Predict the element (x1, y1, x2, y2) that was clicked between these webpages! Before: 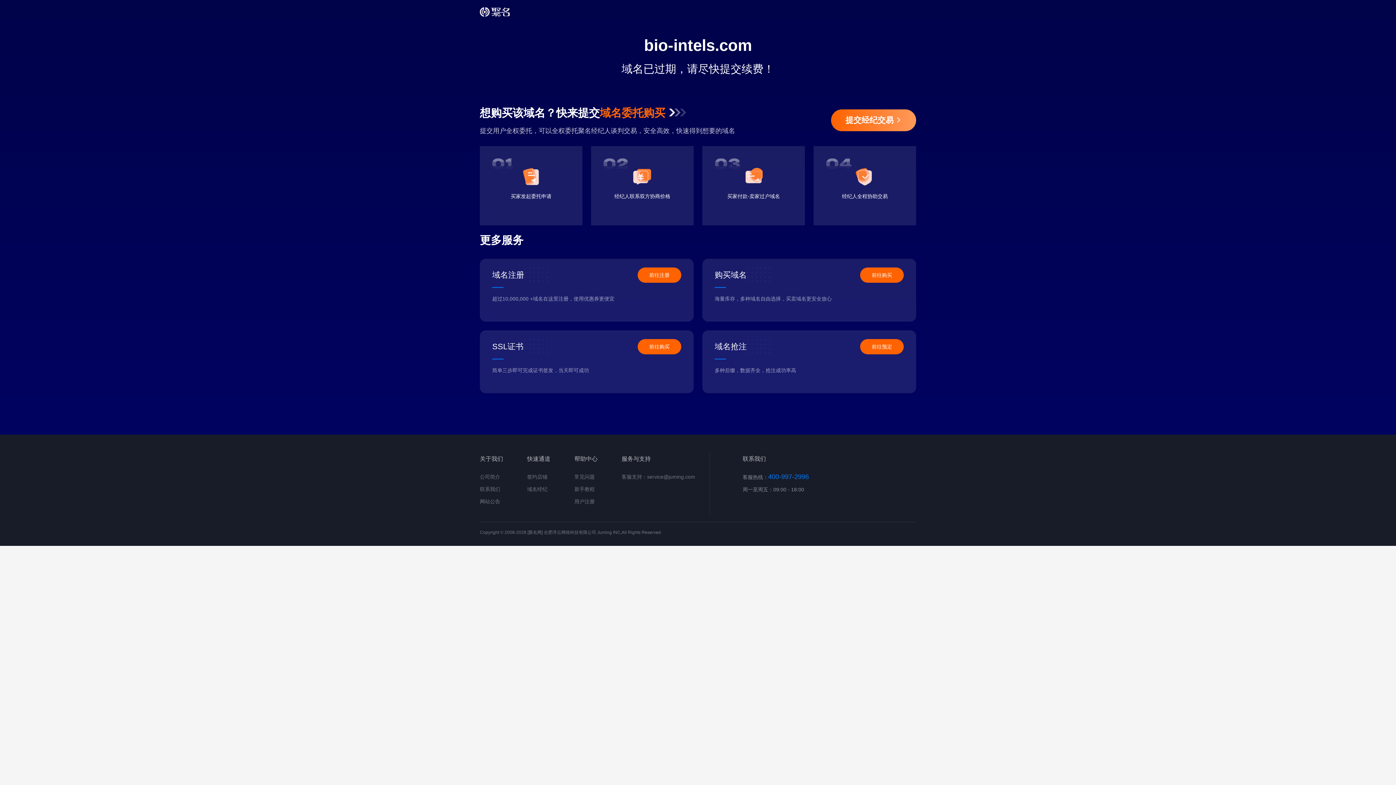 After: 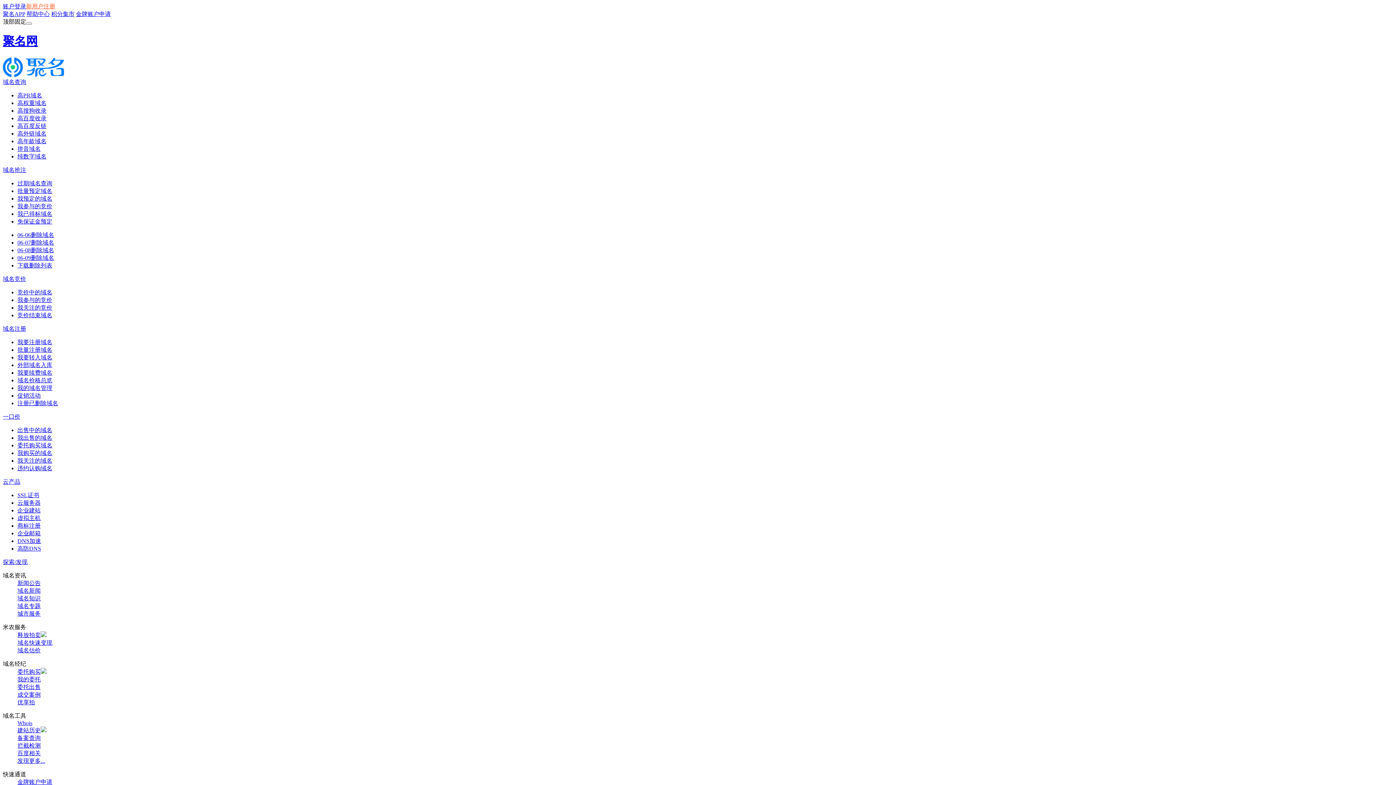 Action: bbox: (480, 474, 500, 480) label: 公司简介